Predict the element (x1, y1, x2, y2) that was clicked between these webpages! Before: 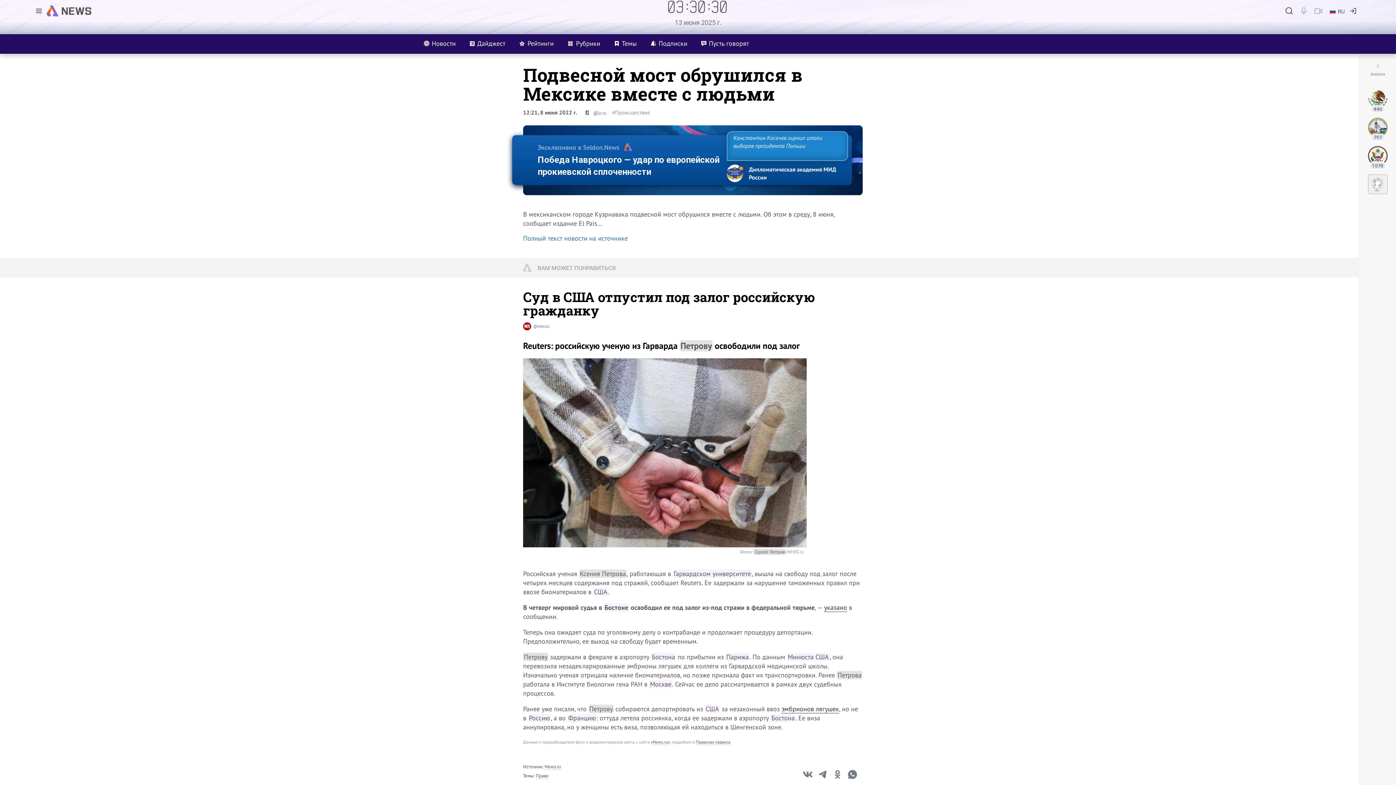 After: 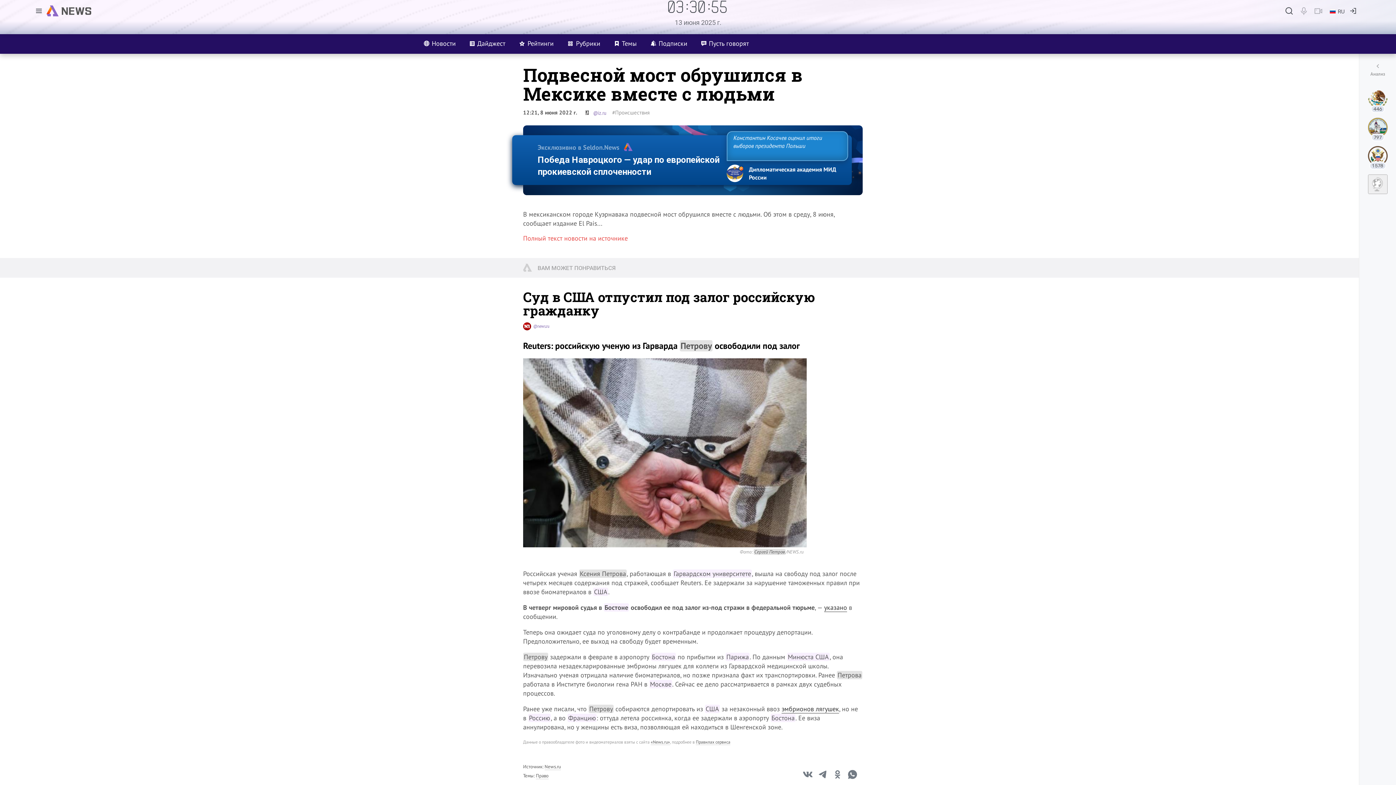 Action: bbox: (523, 234, 628, 242) label: Полный текст новости на источнике